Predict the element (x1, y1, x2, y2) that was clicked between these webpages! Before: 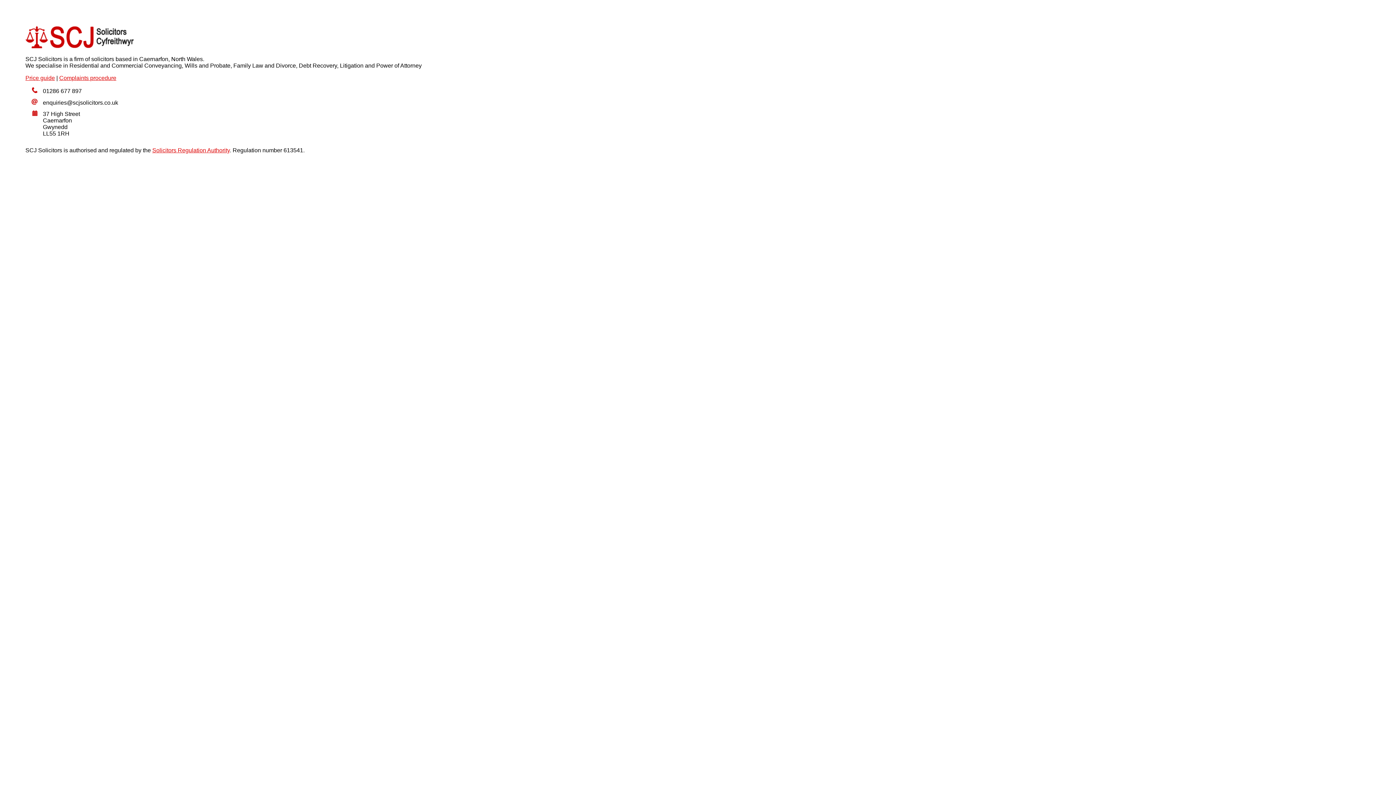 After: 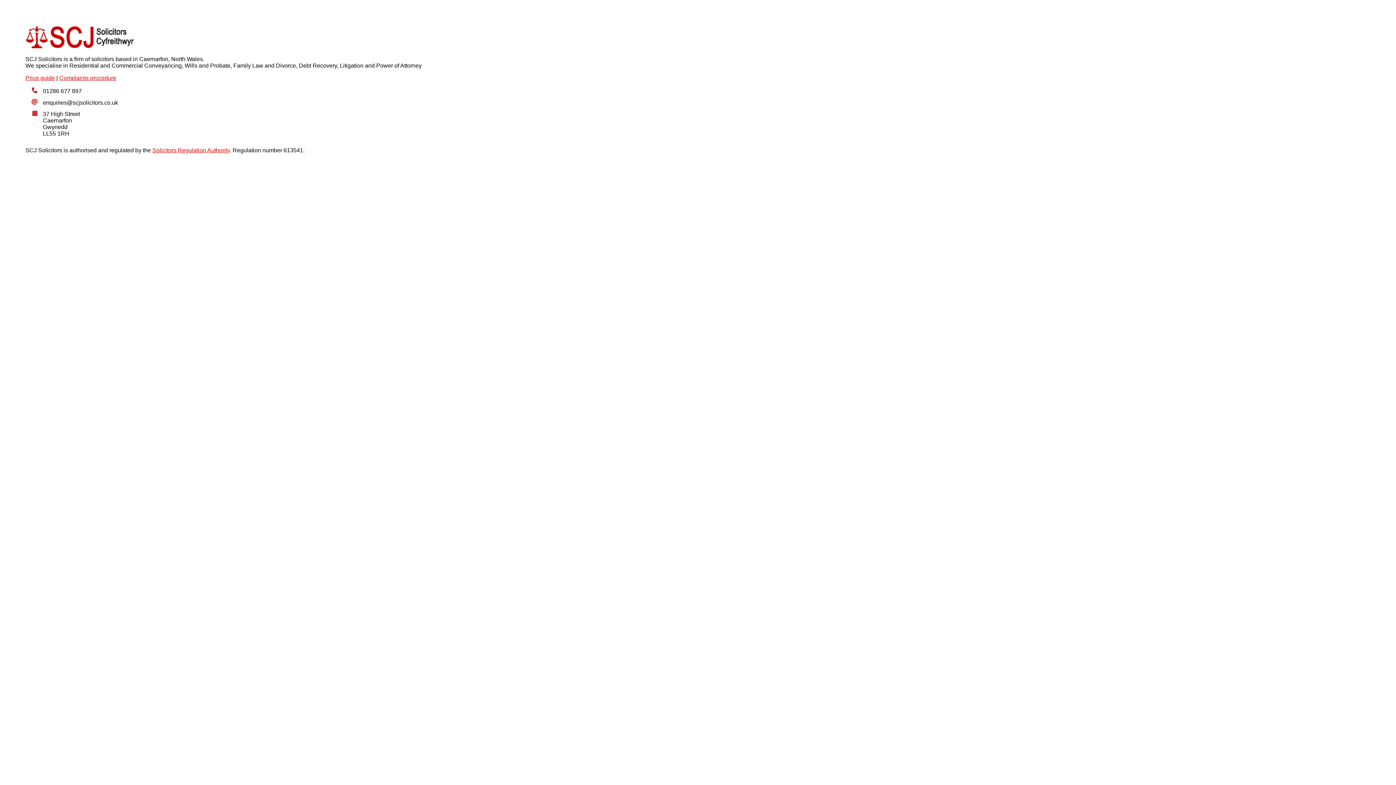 Action: bbox: (25, 74, 54, 81) label: Price guide